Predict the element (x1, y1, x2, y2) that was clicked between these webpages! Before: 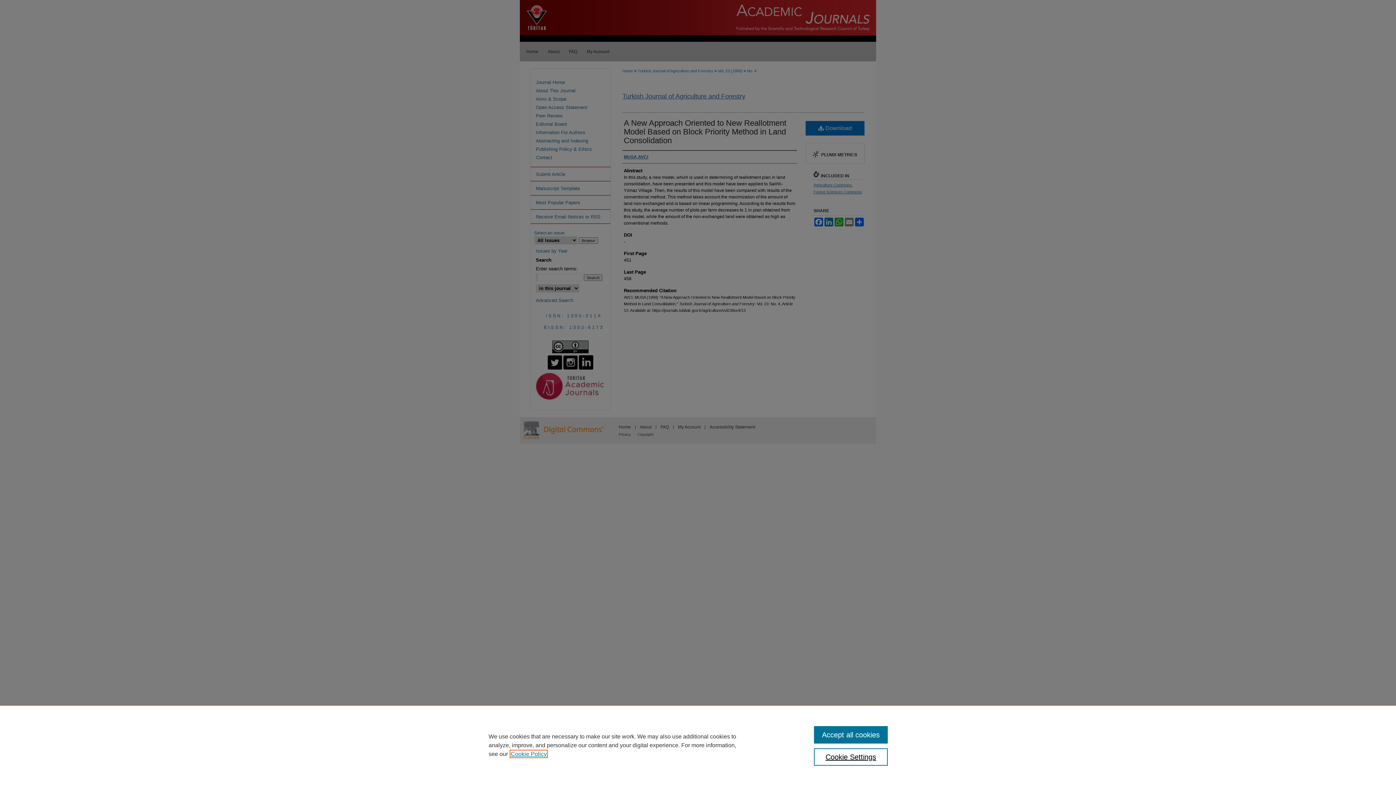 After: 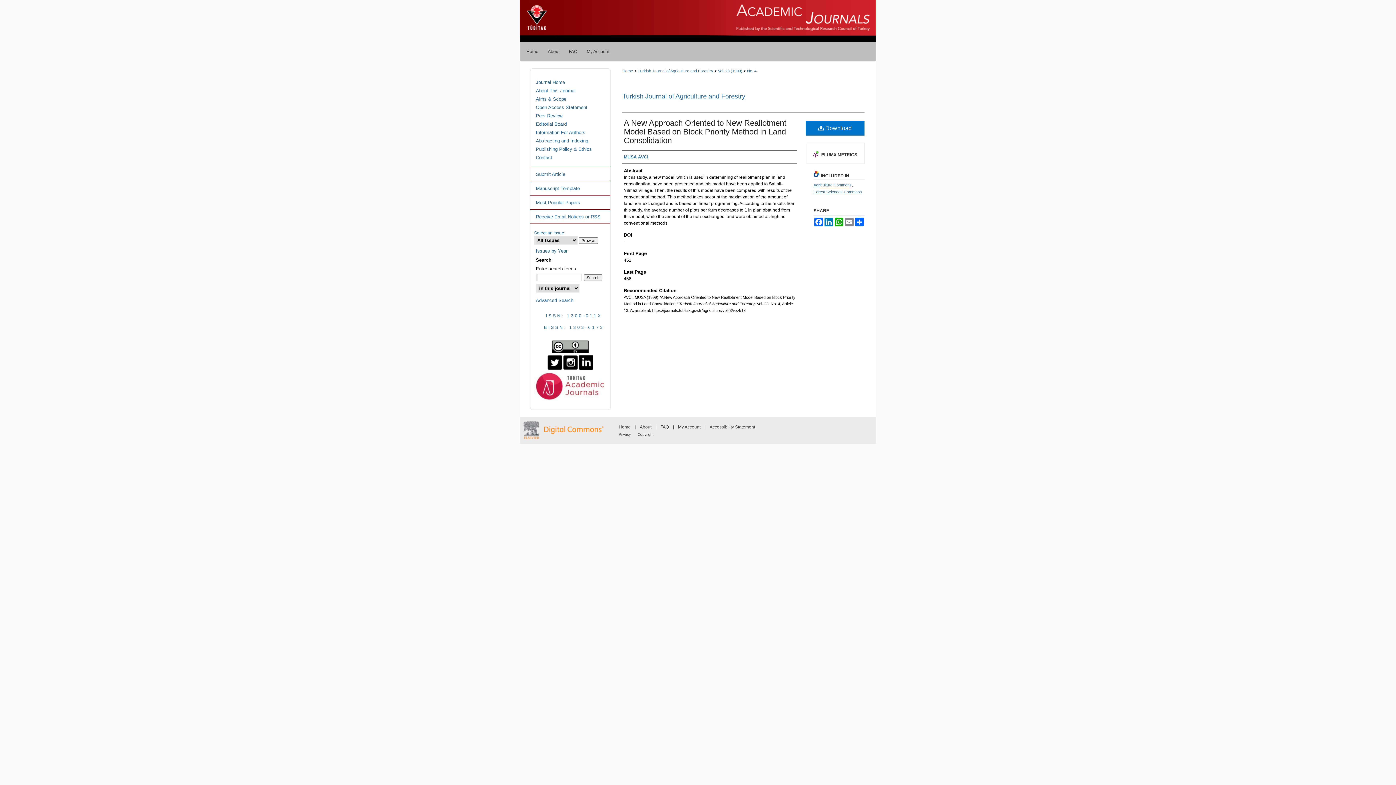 Action: bbox: (814, 726, 887, 744) label: Accept all cookies